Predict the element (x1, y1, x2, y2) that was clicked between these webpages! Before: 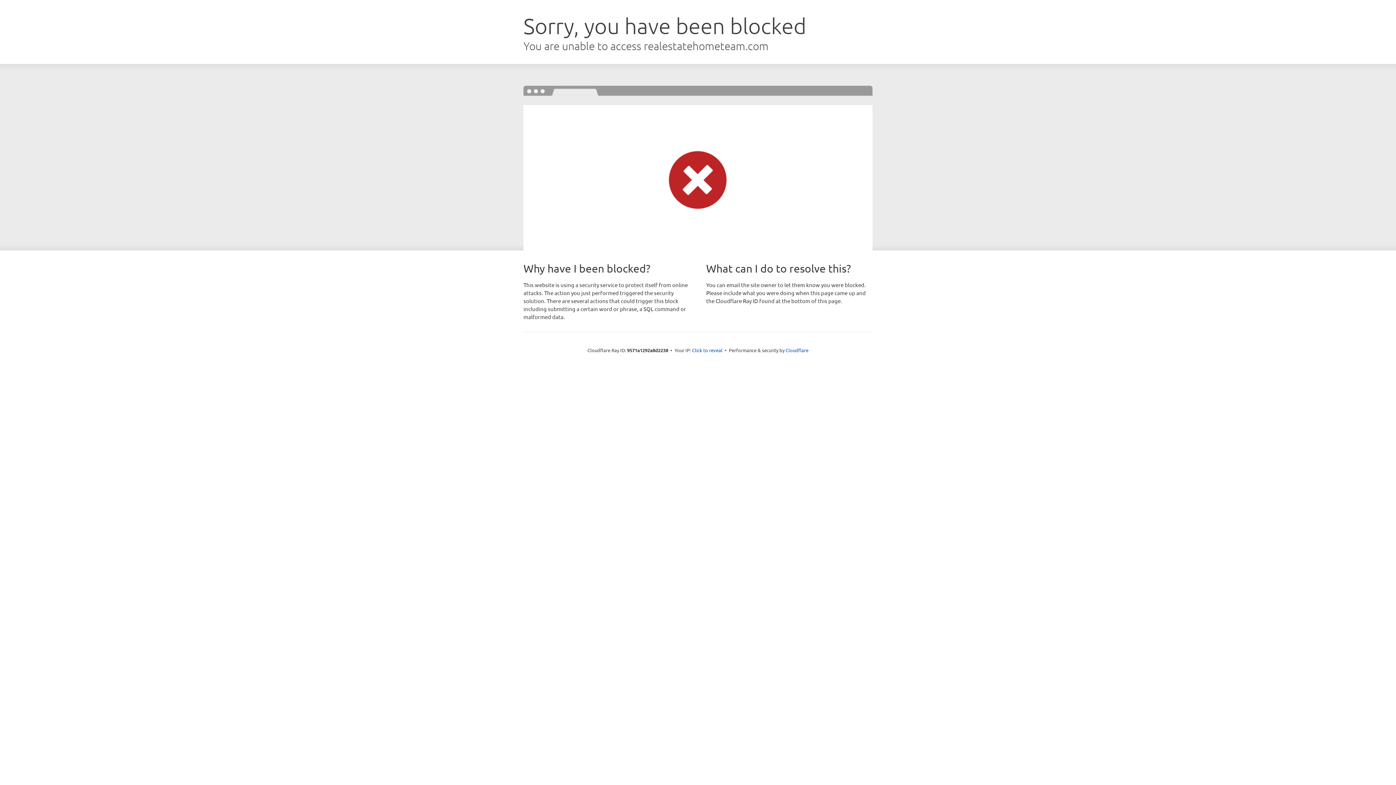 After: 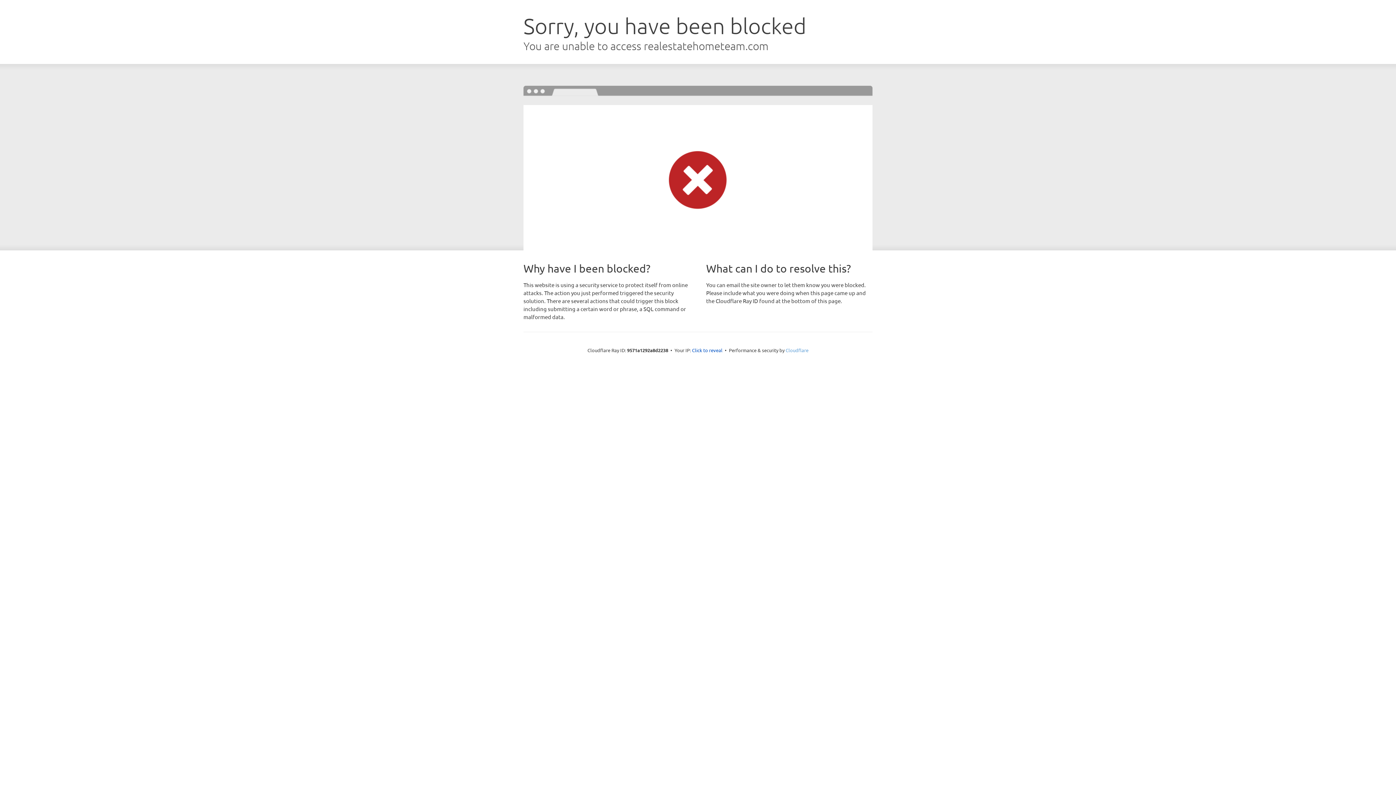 Action: bbox: (785, 347, 808, 353) label: Cloudflare